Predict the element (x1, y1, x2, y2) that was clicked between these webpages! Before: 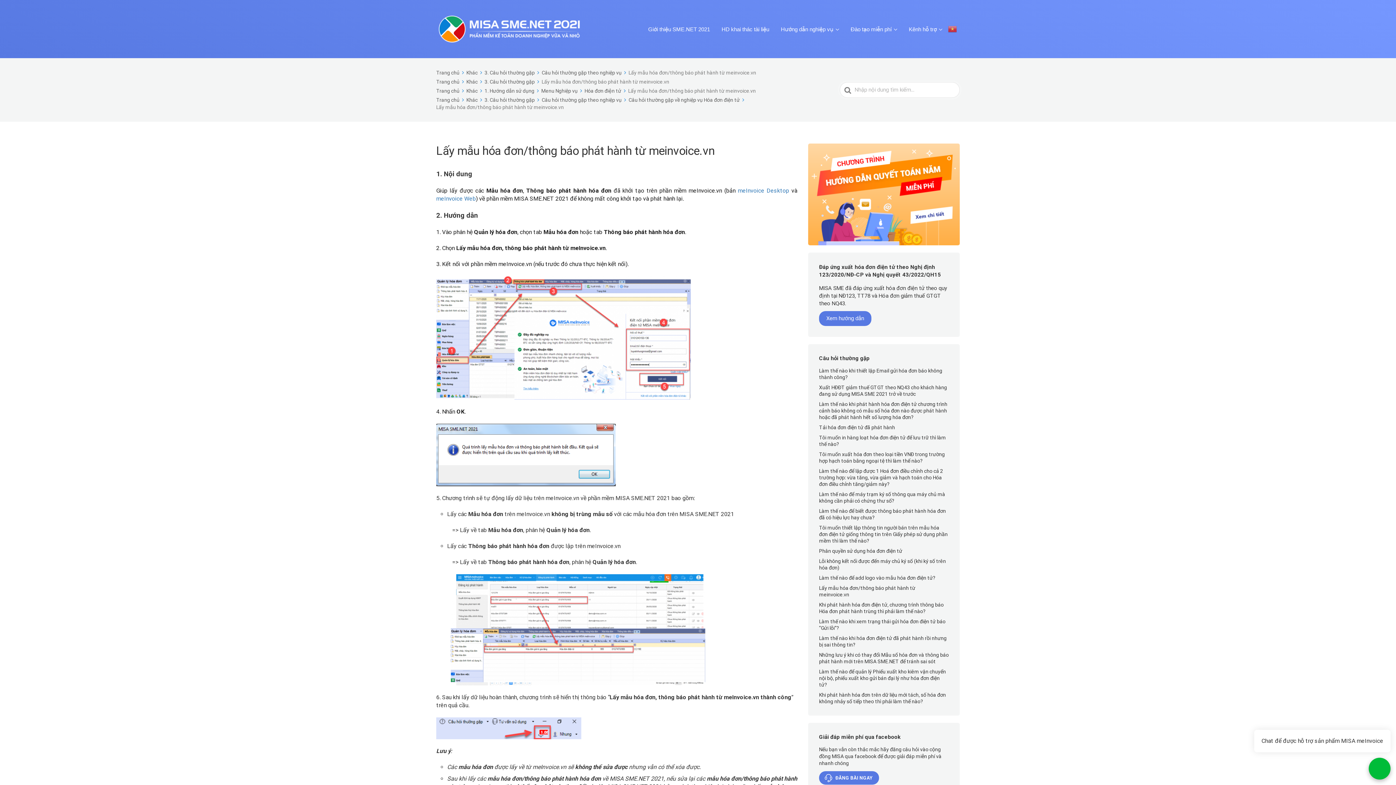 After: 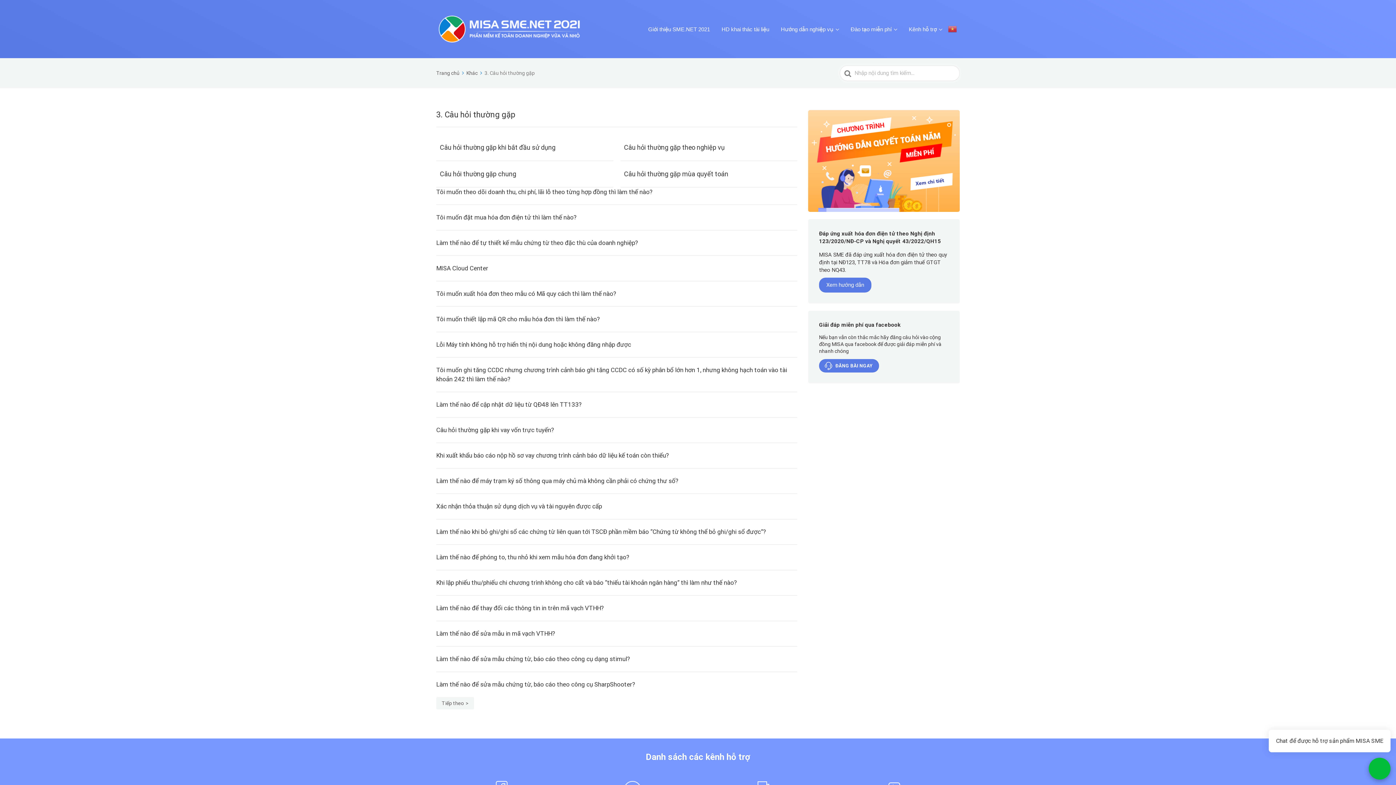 Action: label: 3. Câu hỏi thường gặp  bbox: (484, 78, 540, 84)